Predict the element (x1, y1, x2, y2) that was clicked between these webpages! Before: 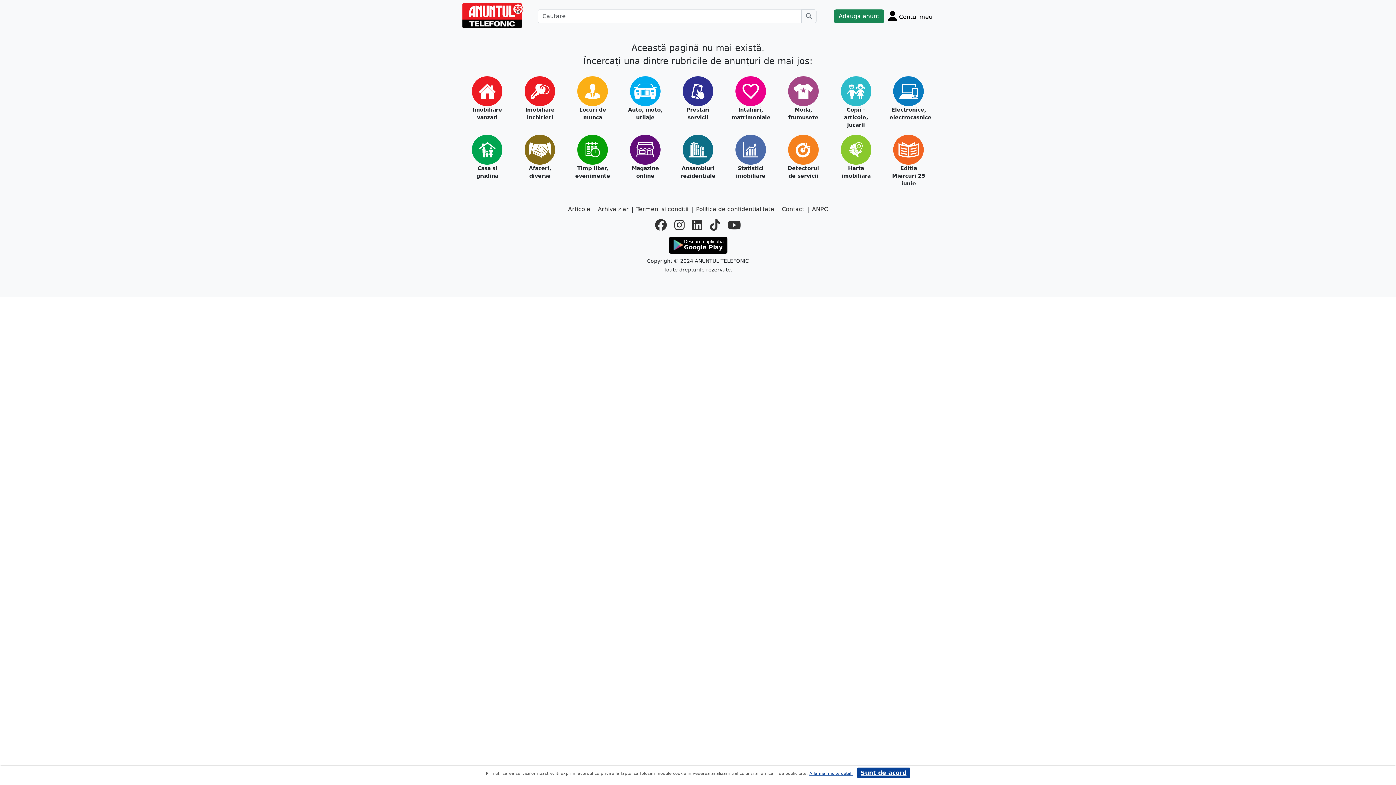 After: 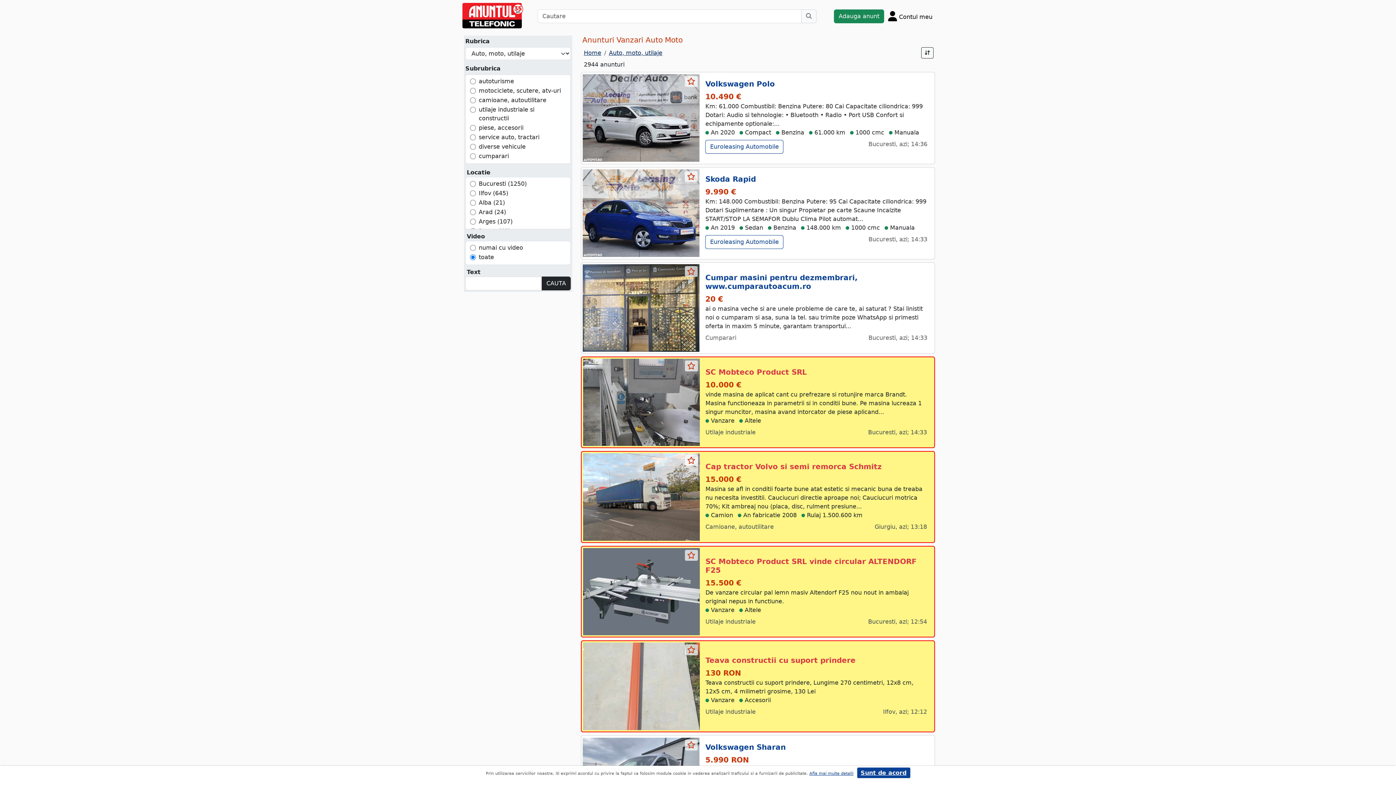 Action: label: Auto, moto, utilaje bbox: (626, 106, 664, 121)